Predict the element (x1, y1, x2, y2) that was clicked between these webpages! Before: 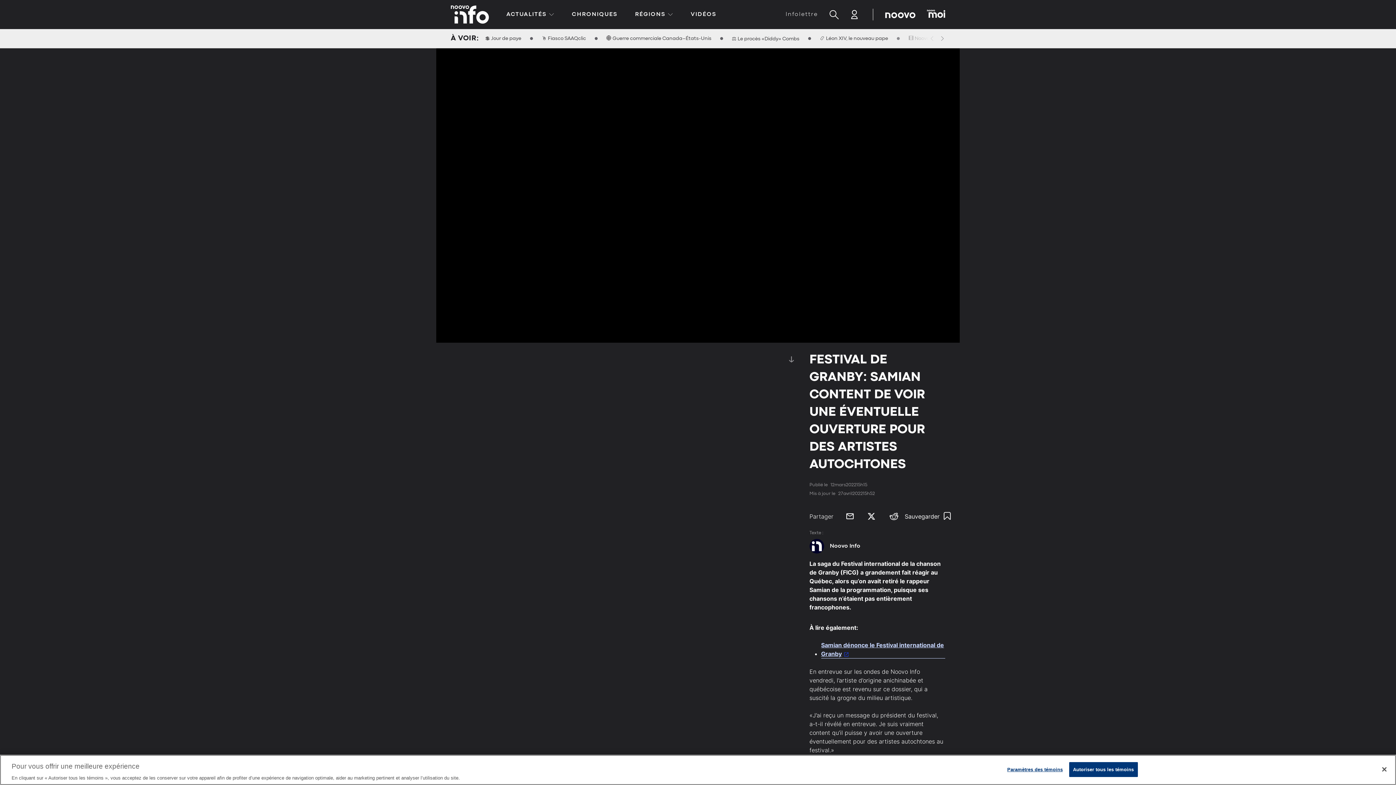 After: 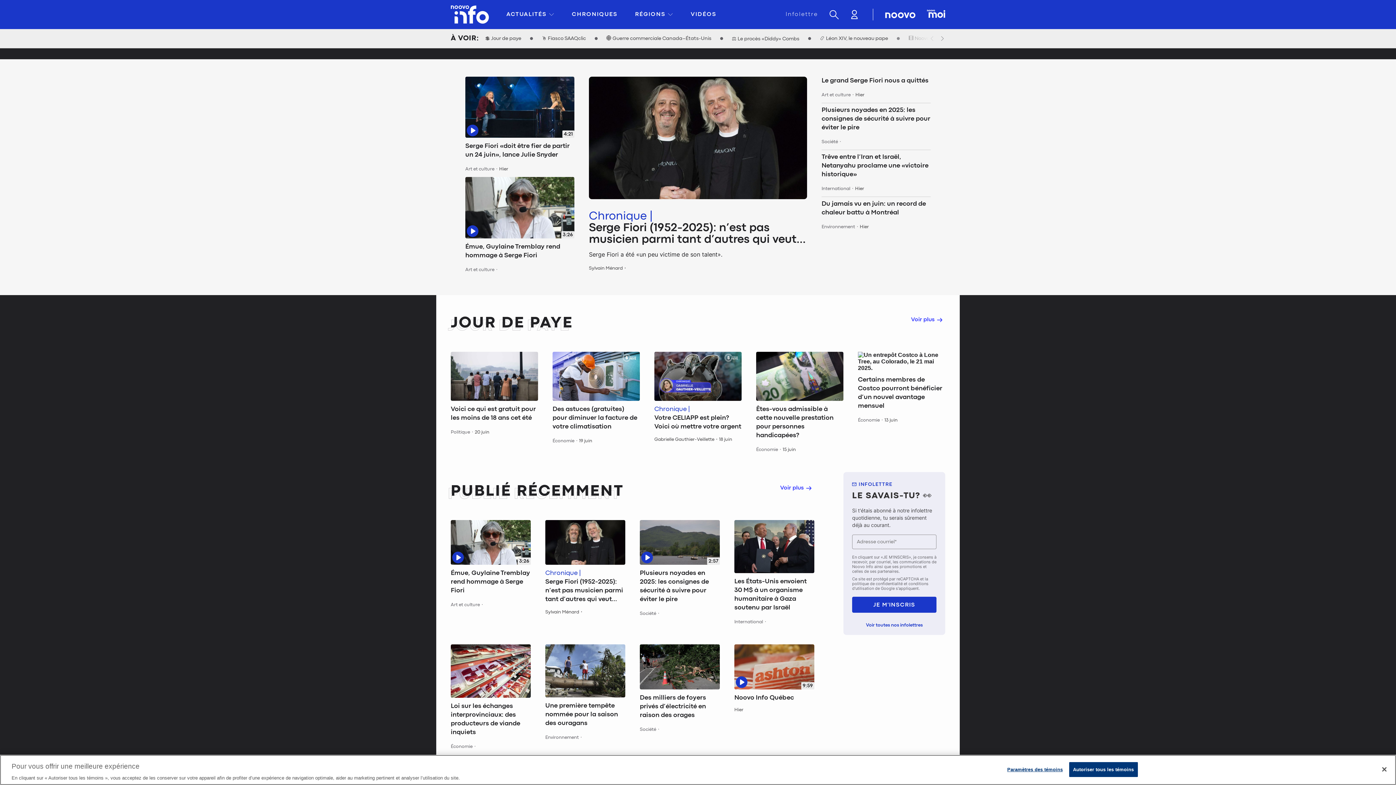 Action: bbox: (450, 5, 489, 23)